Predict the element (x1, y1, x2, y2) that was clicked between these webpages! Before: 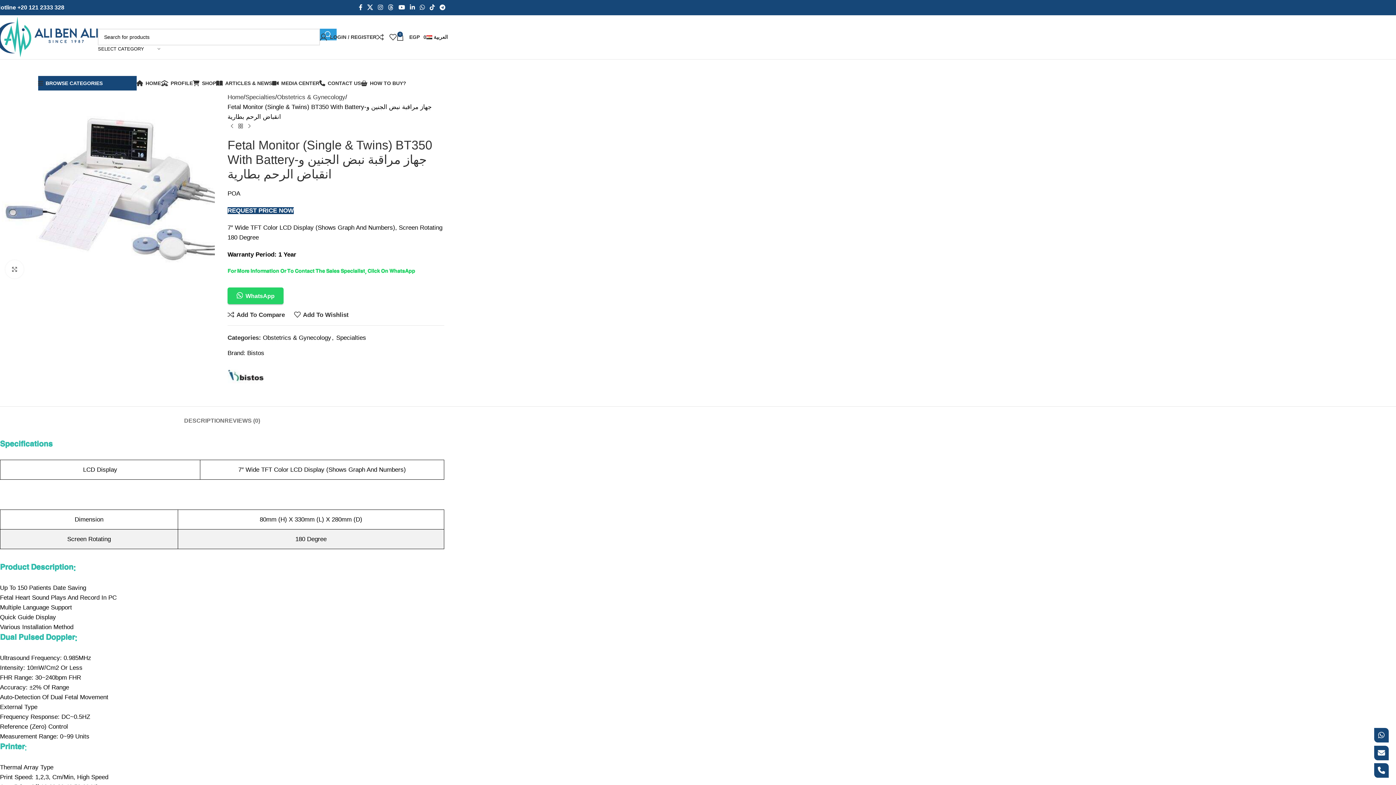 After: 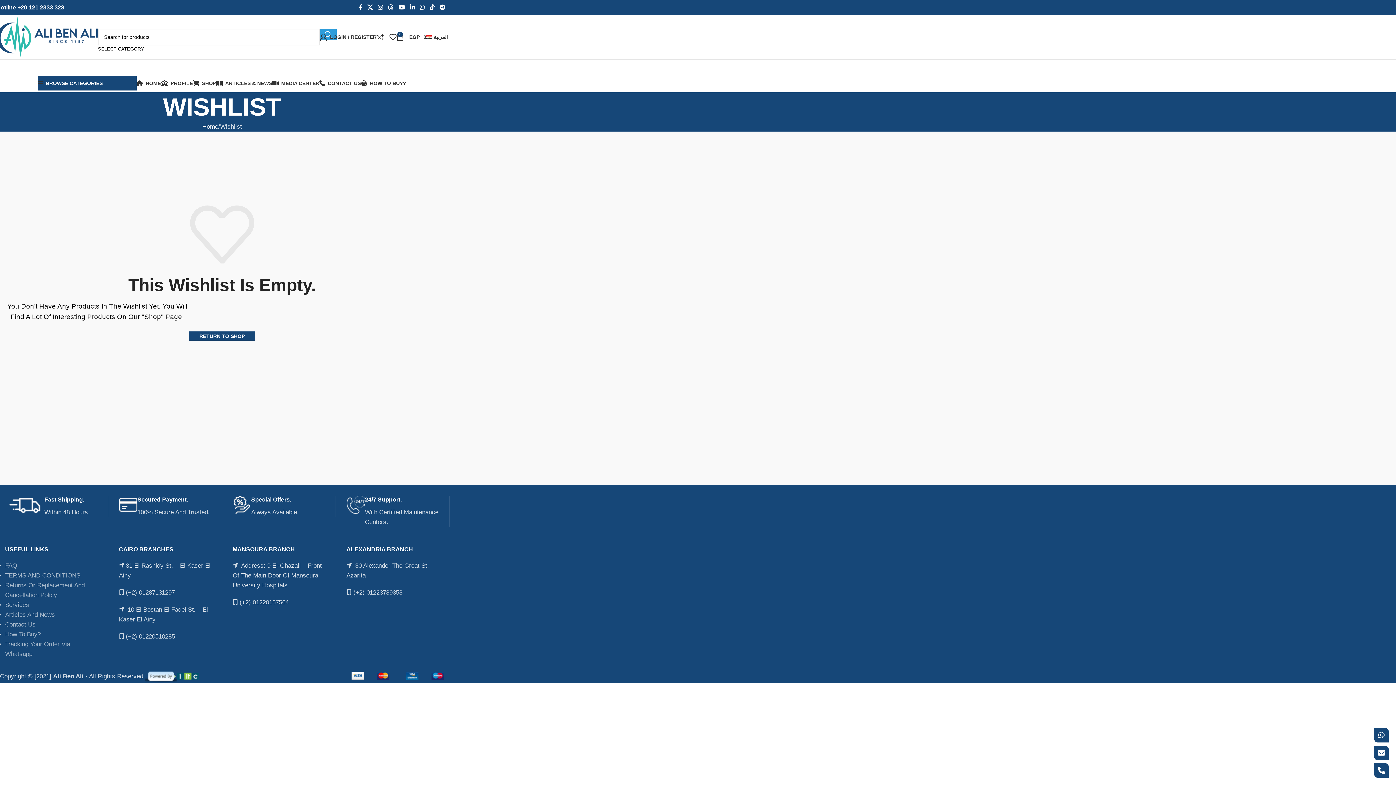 Action: bbox: (389, 29, 396, 44)